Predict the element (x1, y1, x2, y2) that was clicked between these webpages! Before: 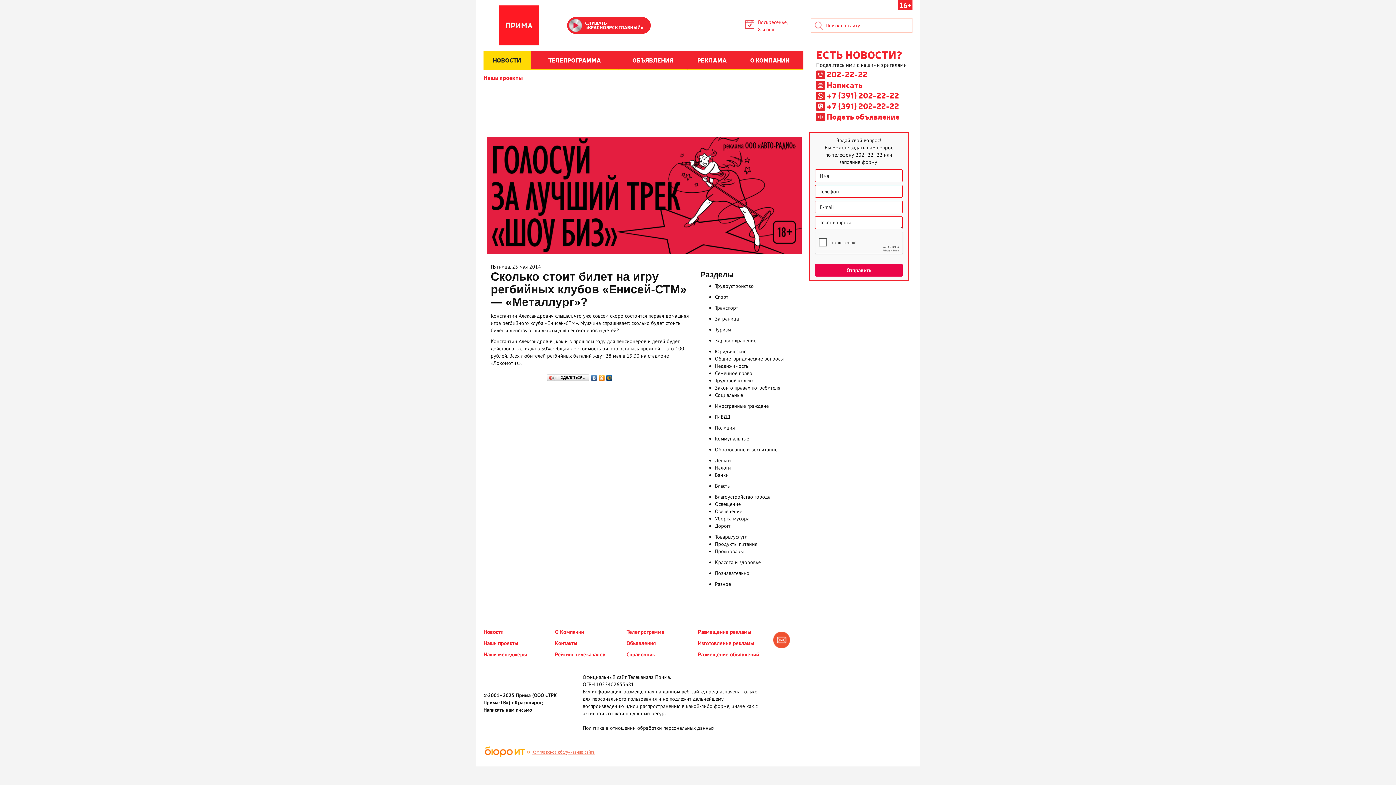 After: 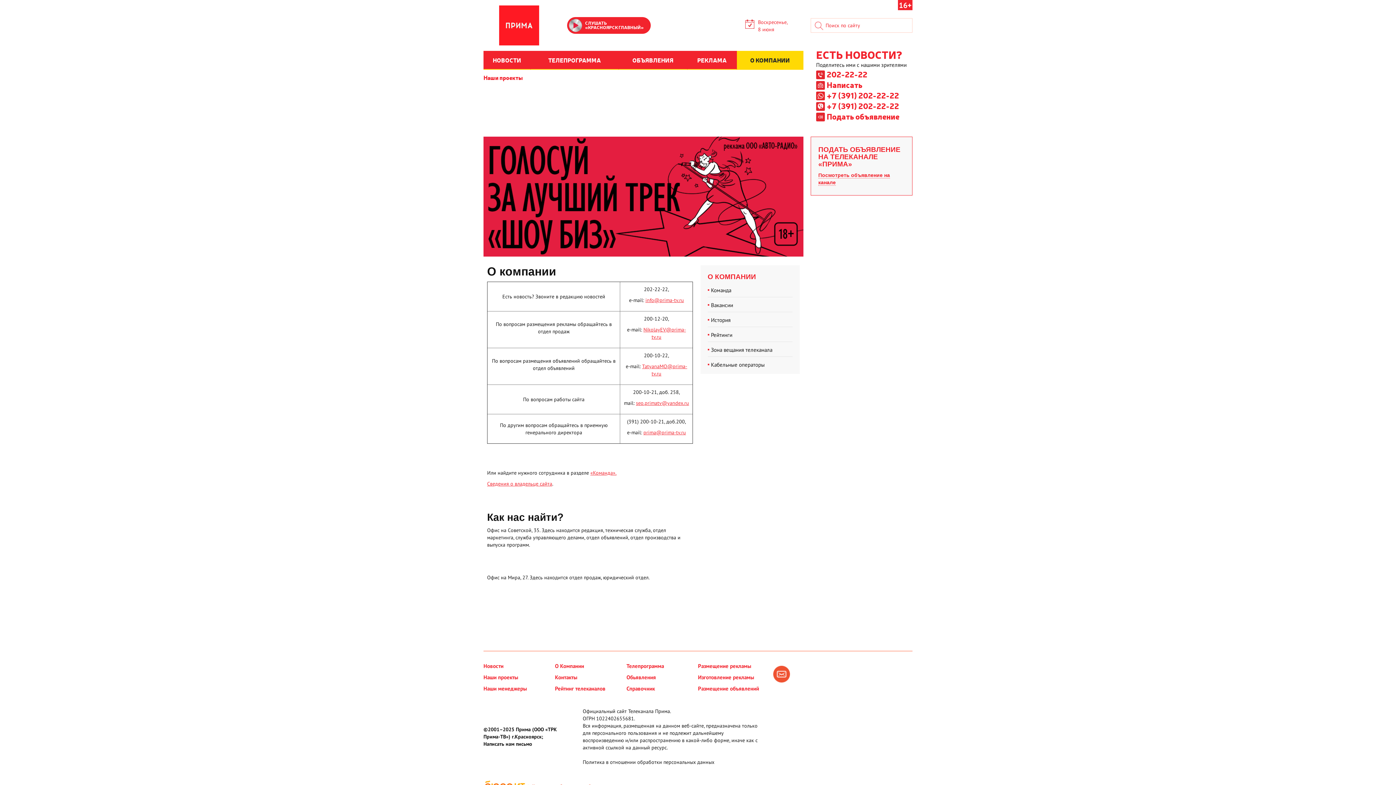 Action: bbox: (555, 628, 584, 635) label: О Компании